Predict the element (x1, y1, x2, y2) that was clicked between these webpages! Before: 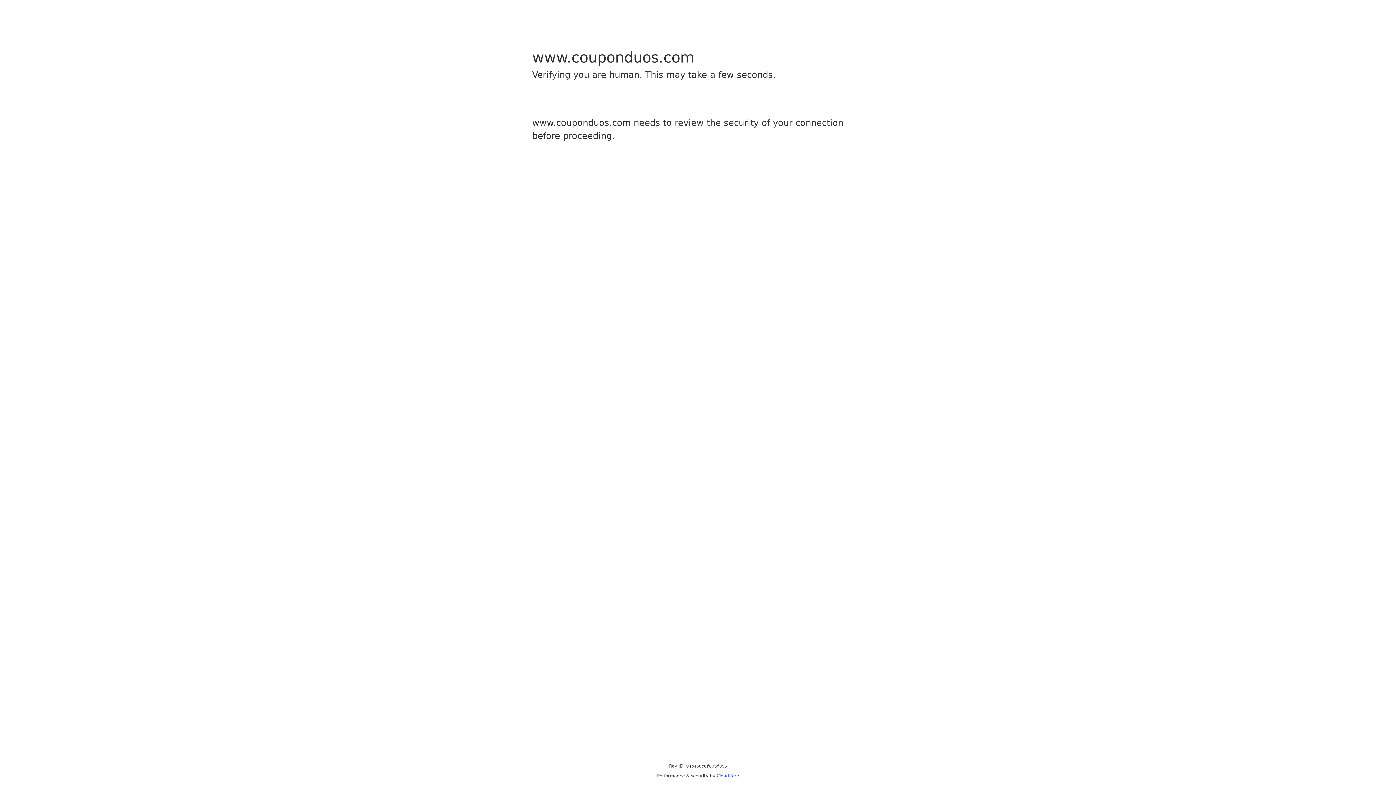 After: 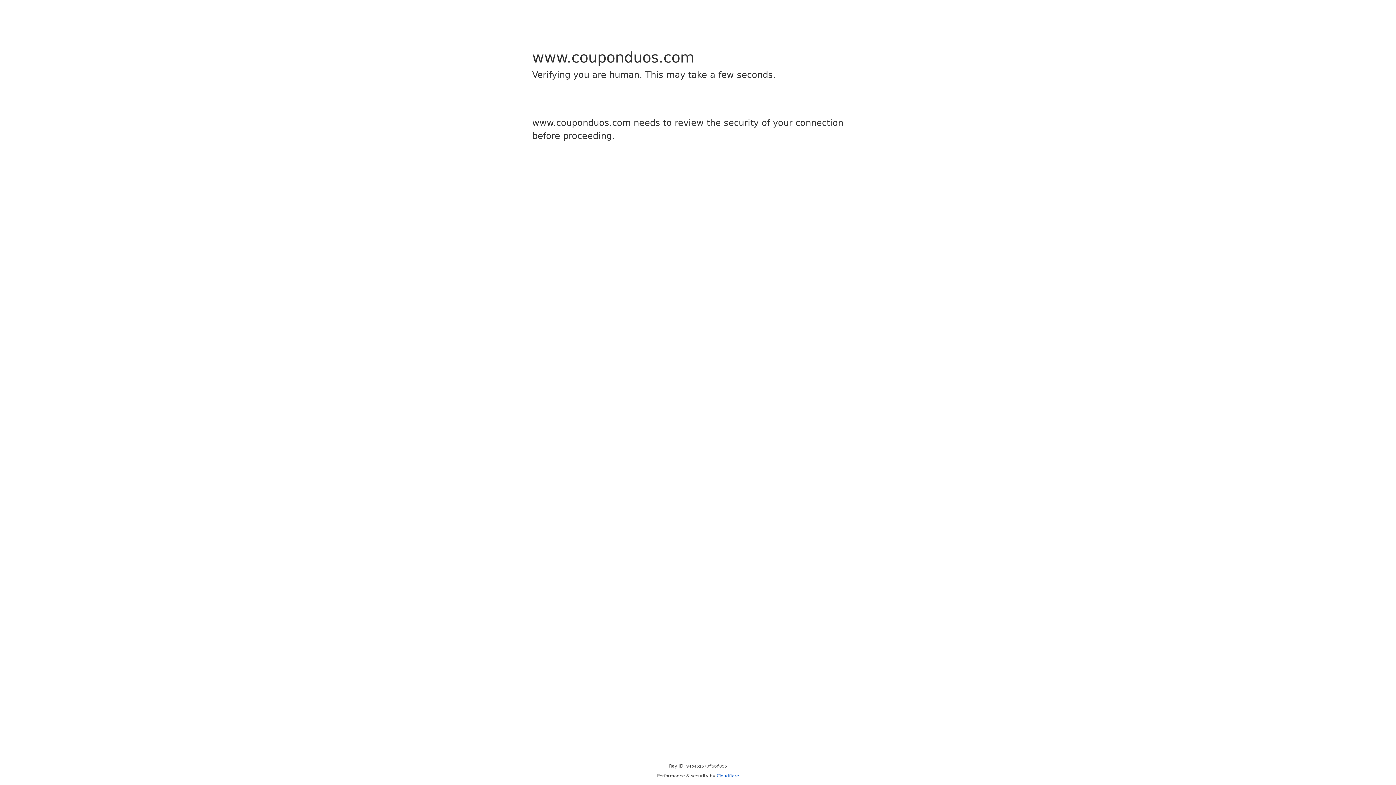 Action: label: Cloudflare bbox: (716, 773, 739, 778)